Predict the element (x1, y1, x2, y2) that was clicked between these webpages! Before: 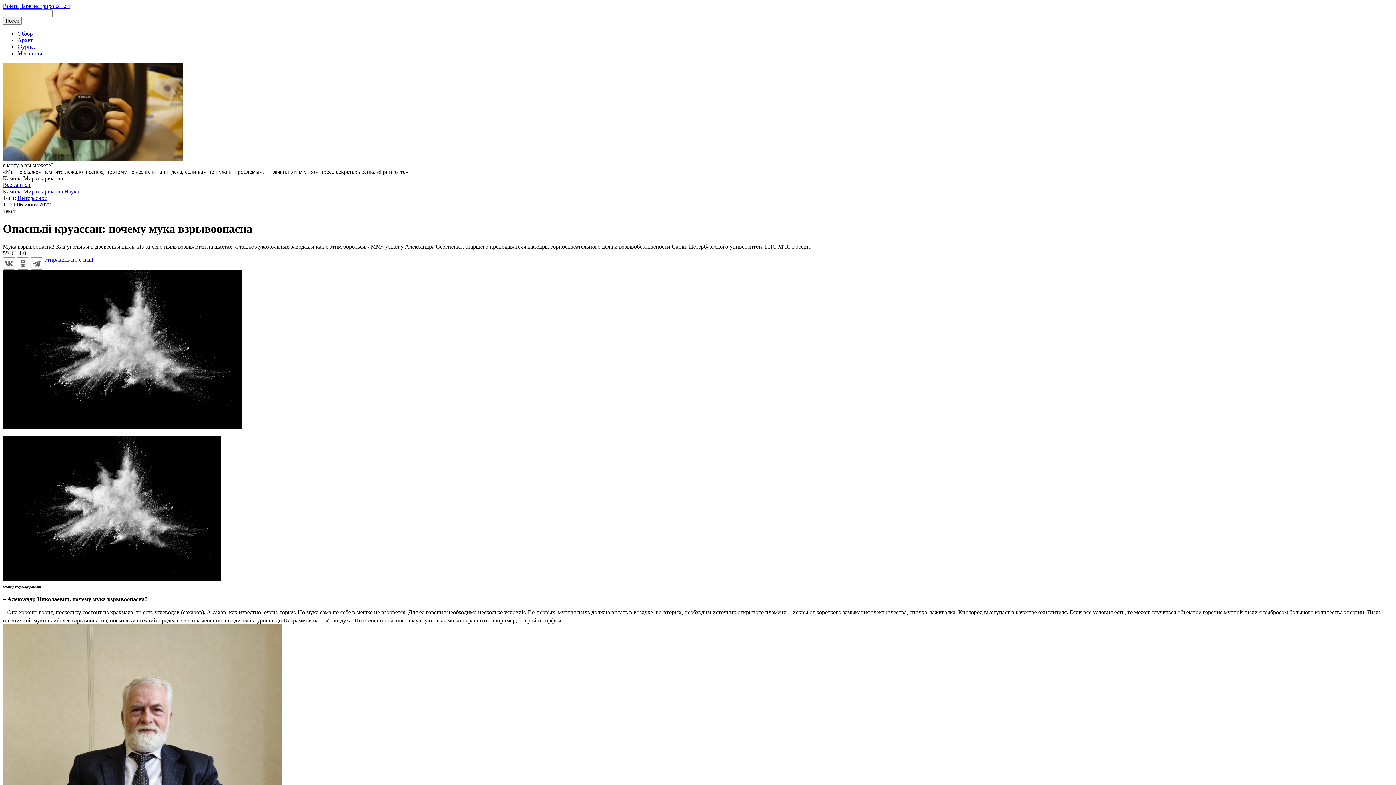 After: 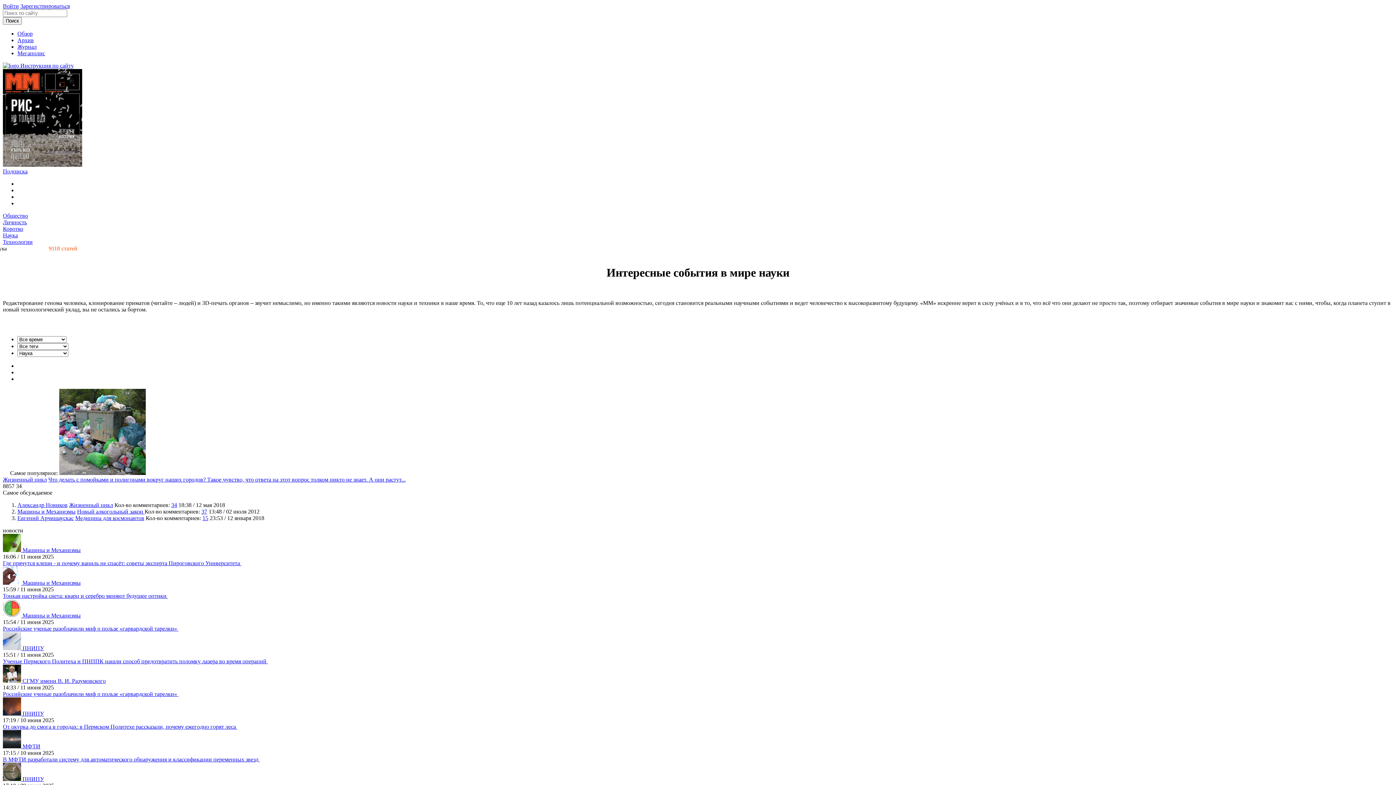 Action: label: Наука bbox: (64, 188, 79, 194)